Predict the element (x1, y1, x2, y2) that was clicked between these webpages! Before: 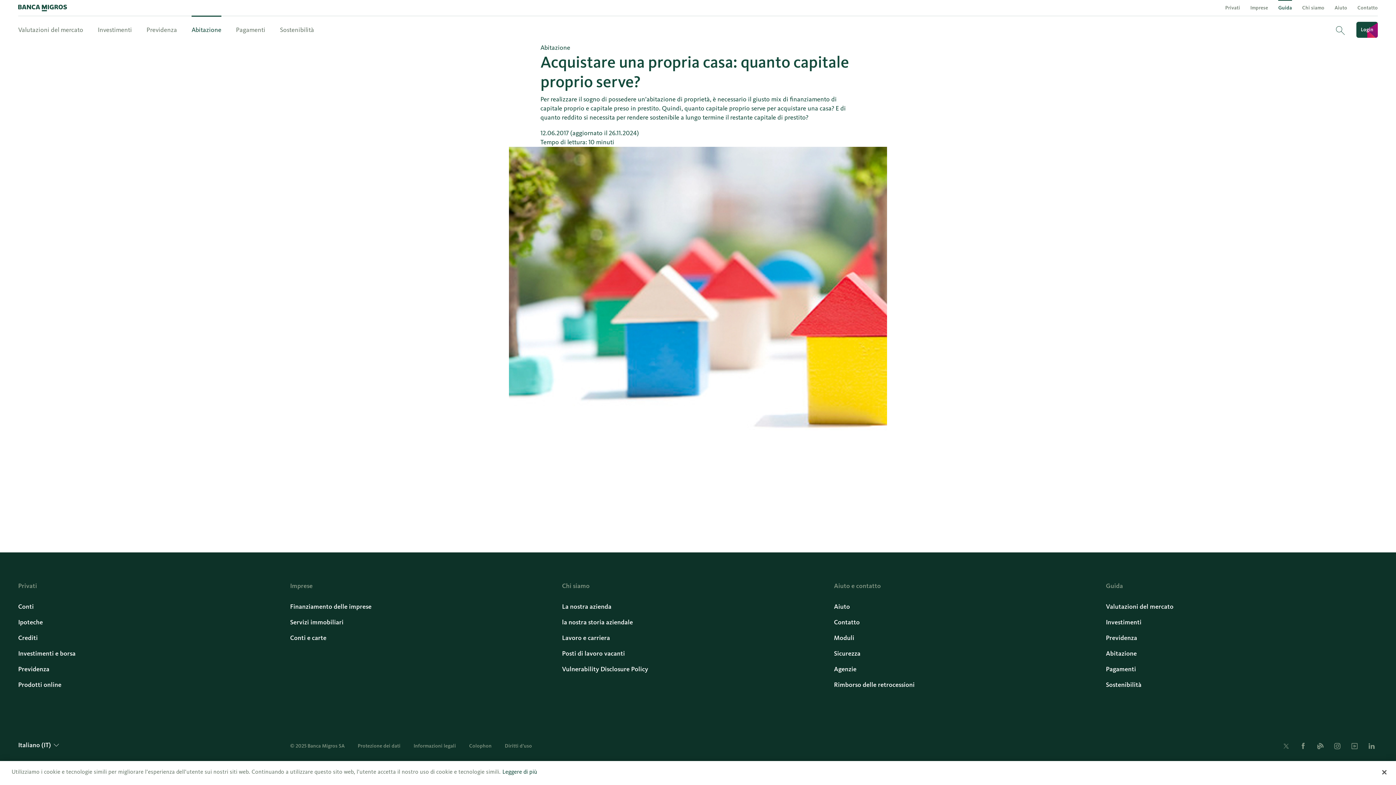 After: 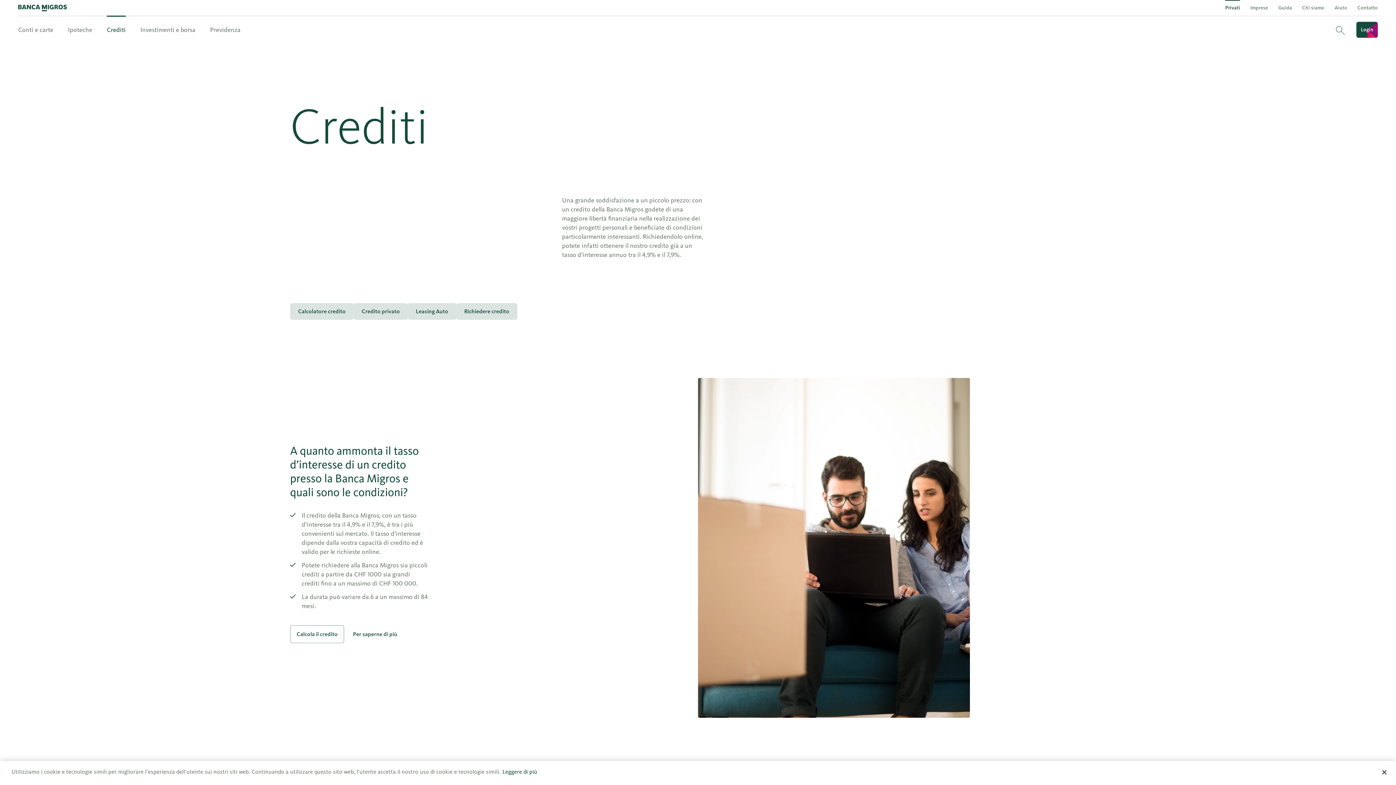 Action: label: Crediti bbox: (18, 630, 37, 645)